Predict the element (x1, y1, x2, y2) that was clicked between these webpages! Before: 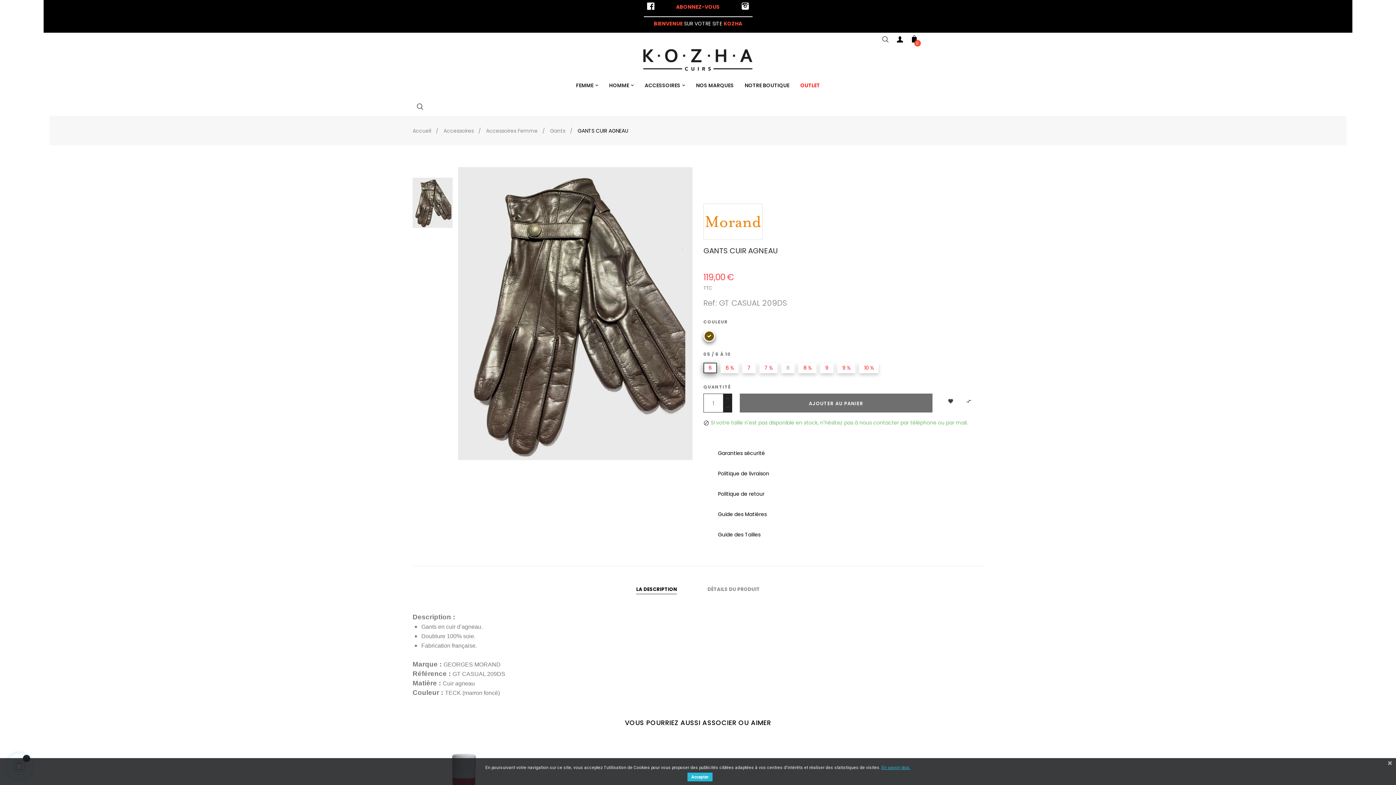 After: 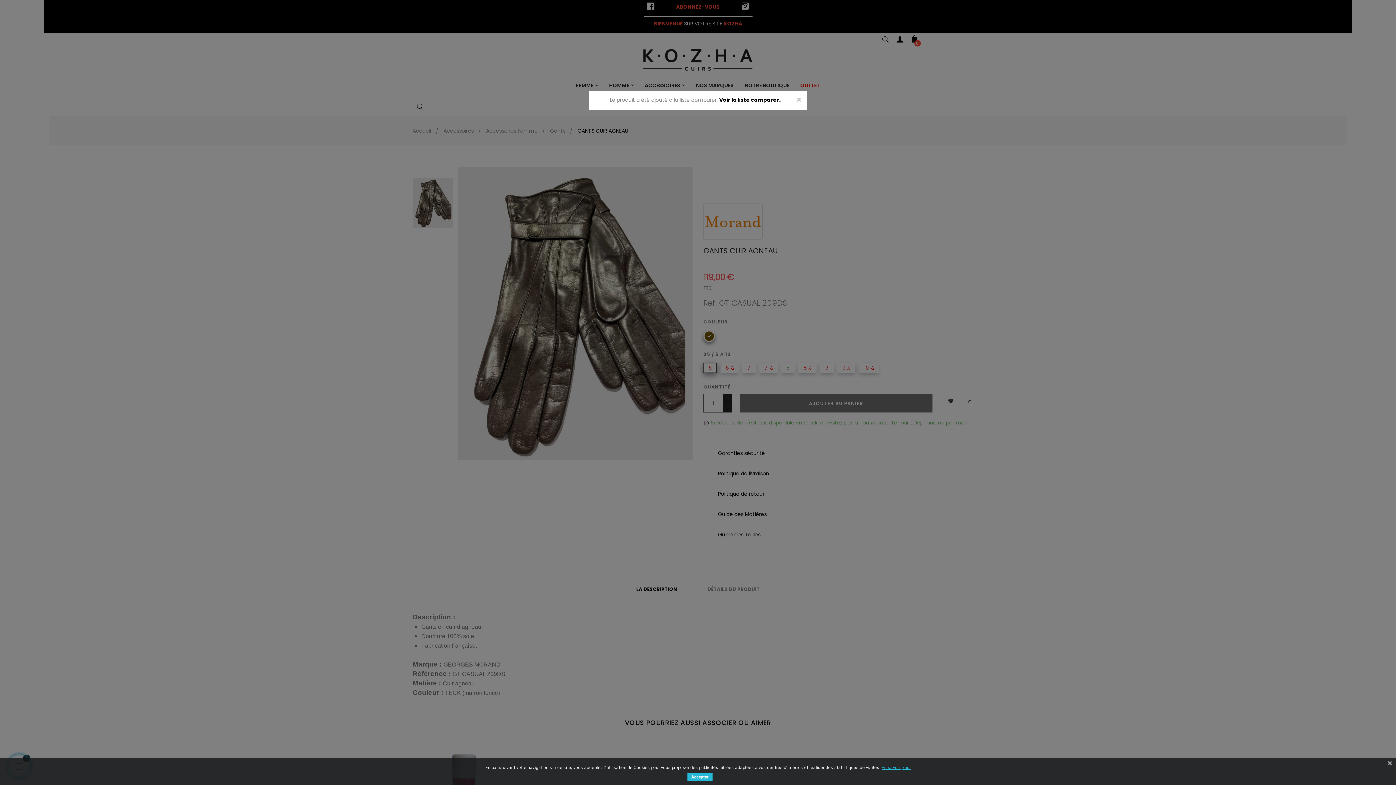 Action: bbox: (961, 393, 976, 408) label: 